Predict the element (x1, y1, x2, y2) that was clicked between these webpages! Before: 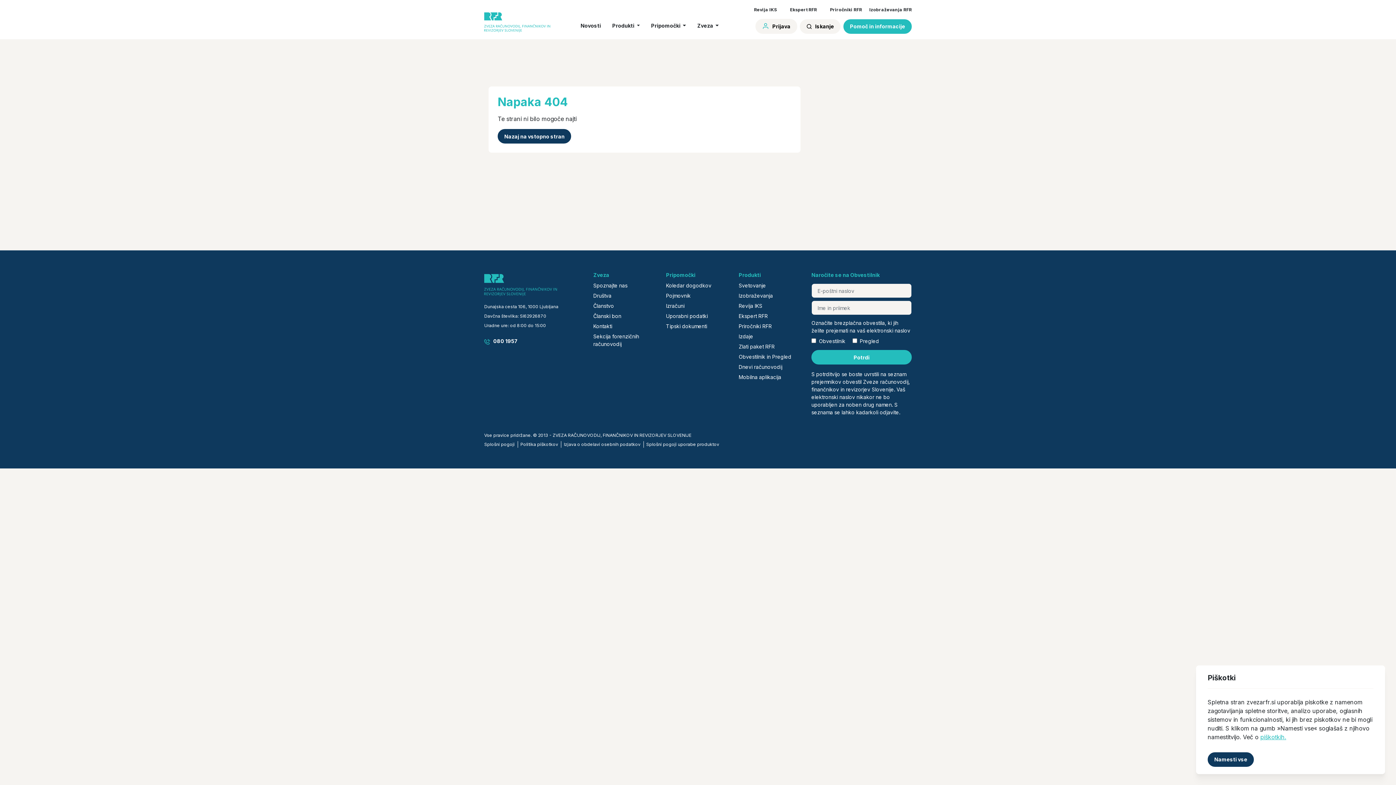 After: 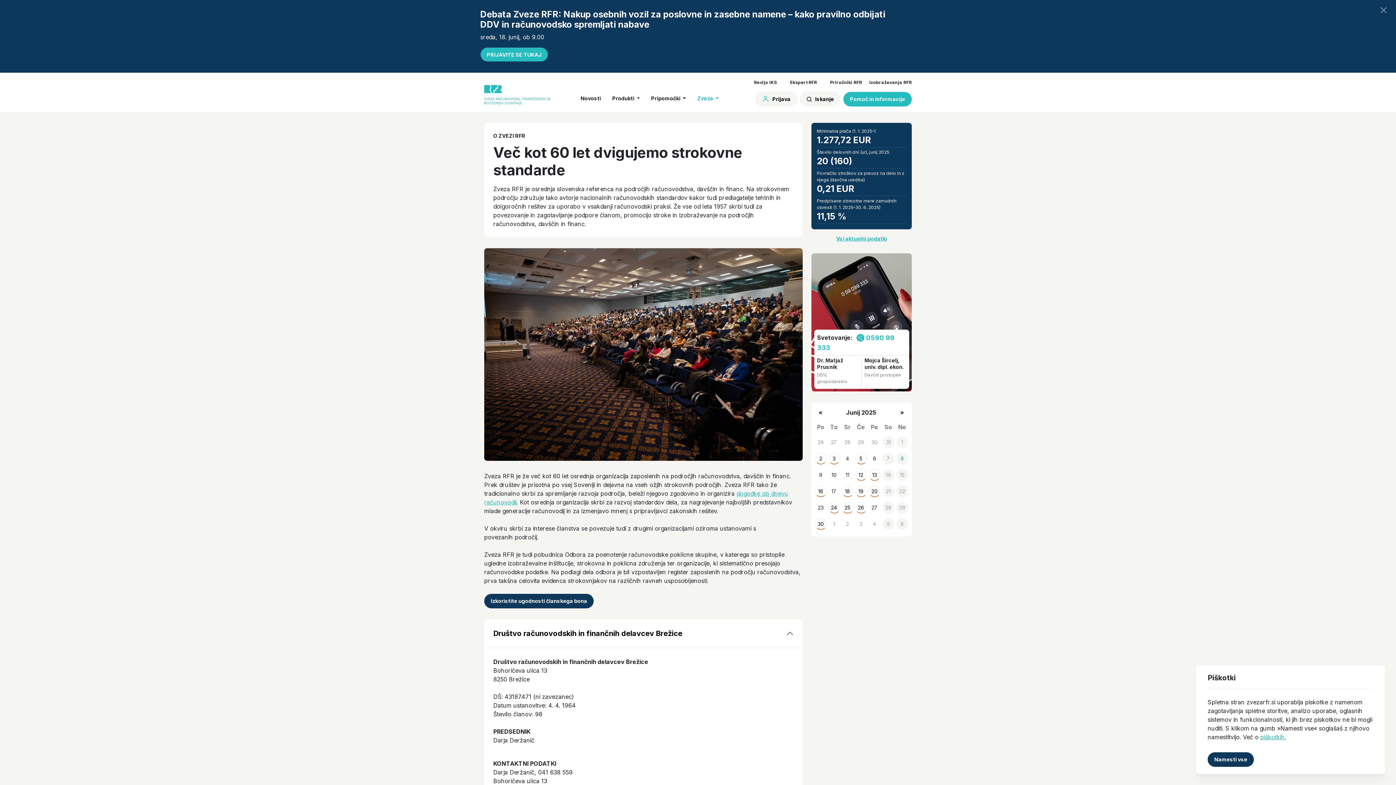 Action: bbox: (593, 292, 611, 299) label: Društva